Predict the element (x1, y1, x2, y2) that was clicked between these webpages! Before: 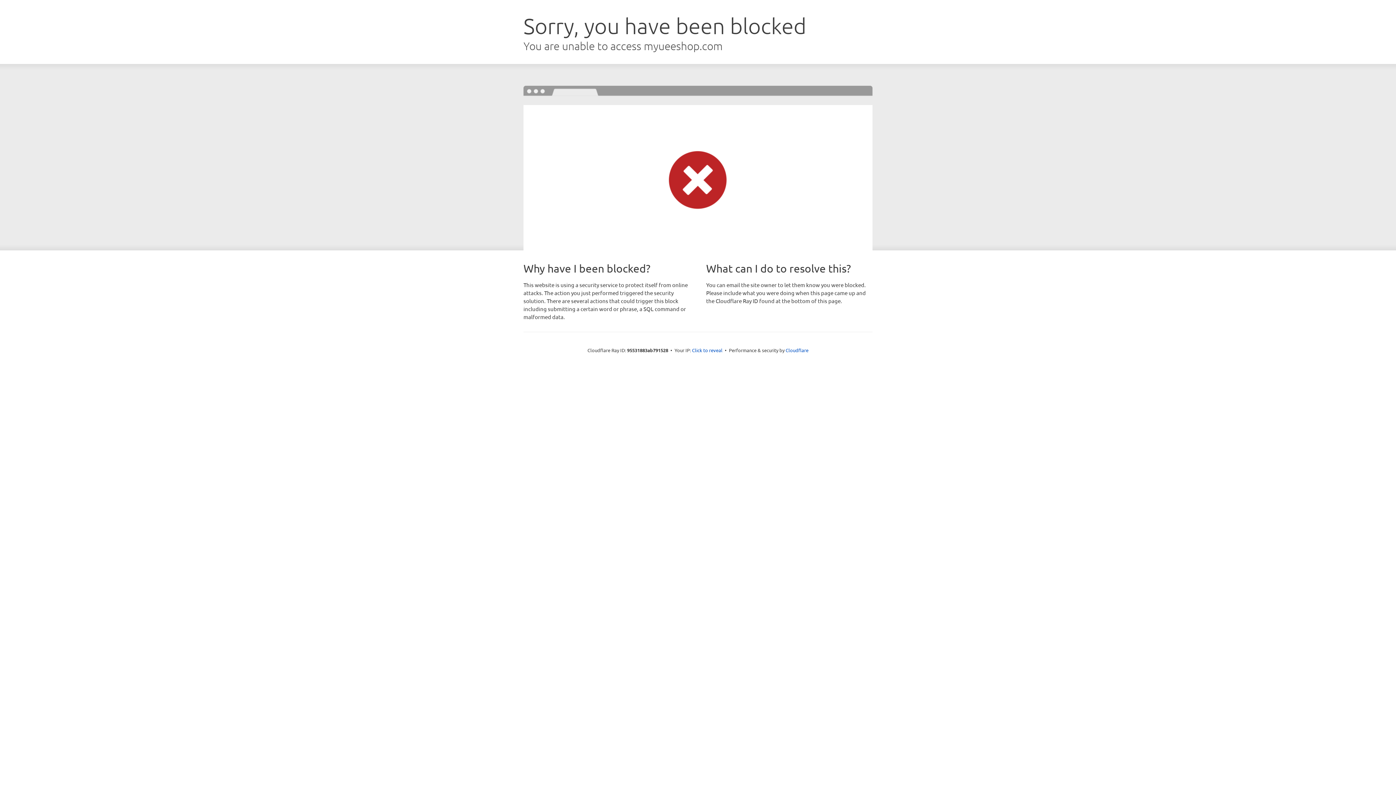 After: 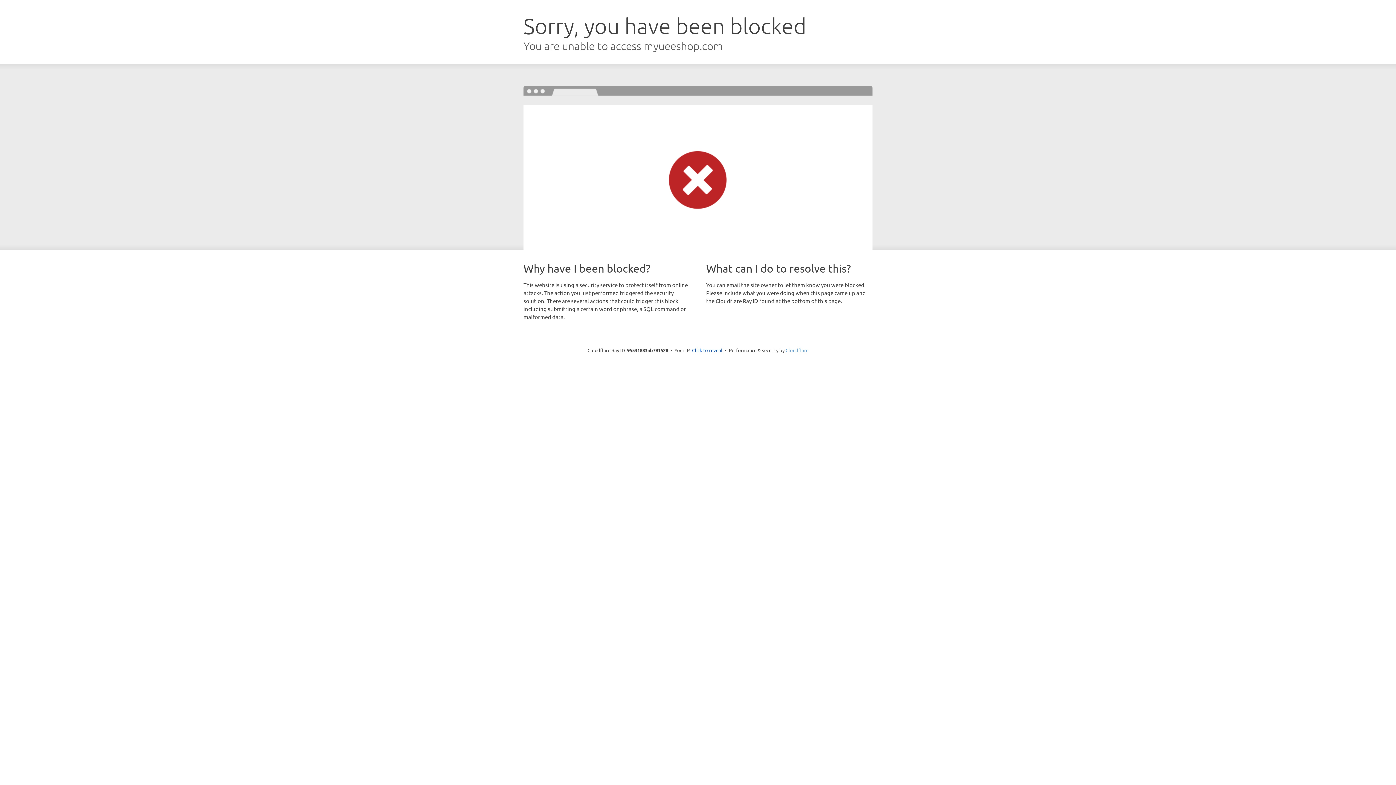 Action: label: Cloudflare bbox: (785, 347, 808, 353)